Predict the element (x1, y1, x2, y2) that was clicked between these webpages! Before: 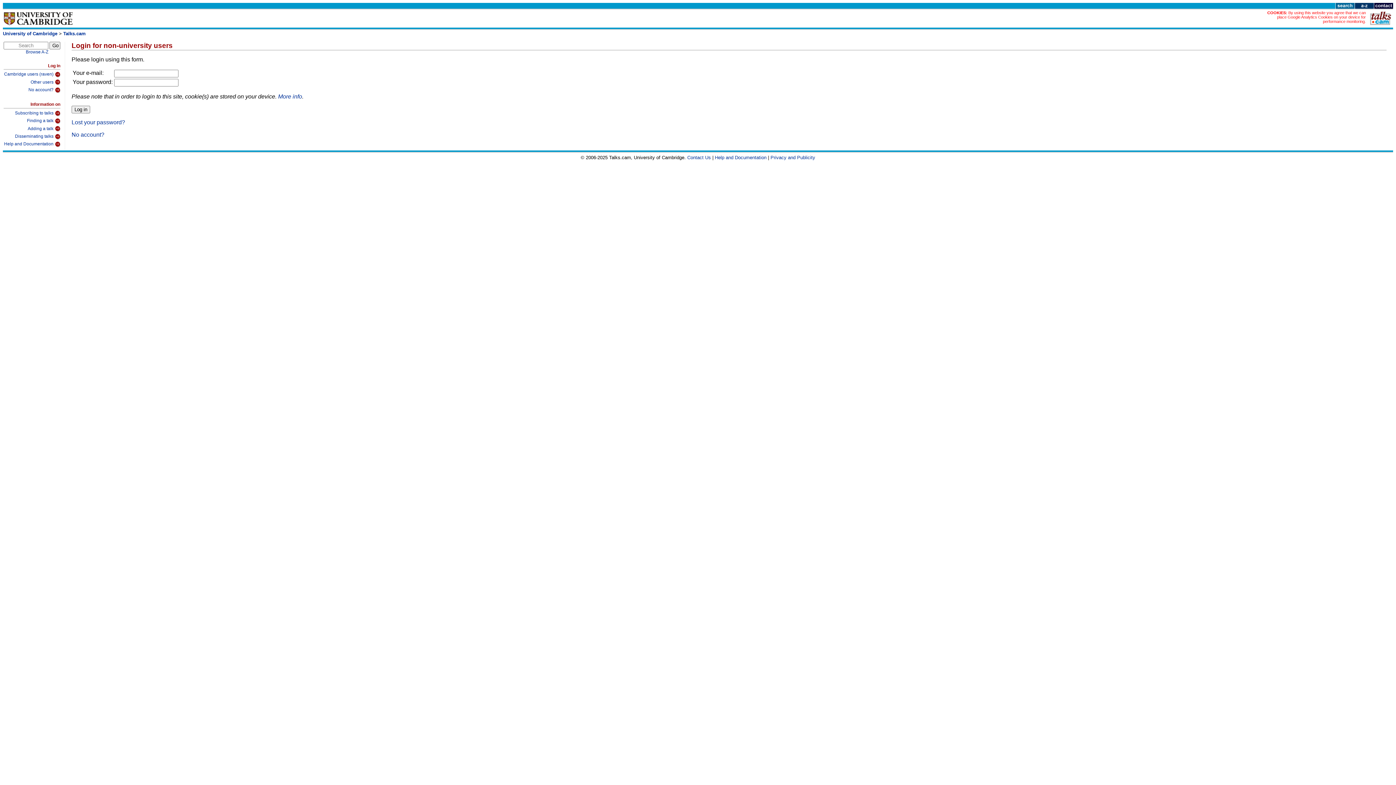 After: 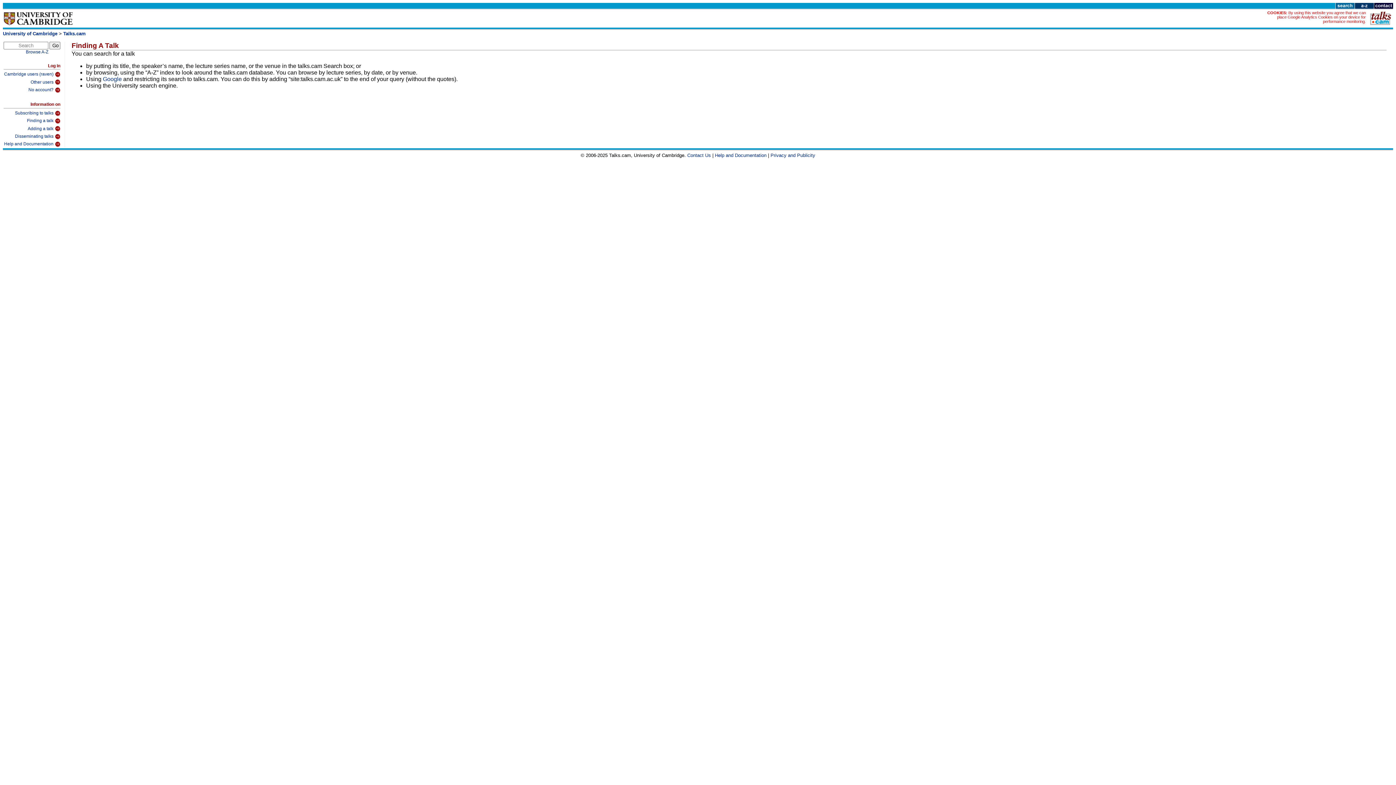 Action: bbox: (3, 116, 60, 124) label: Finding a talk